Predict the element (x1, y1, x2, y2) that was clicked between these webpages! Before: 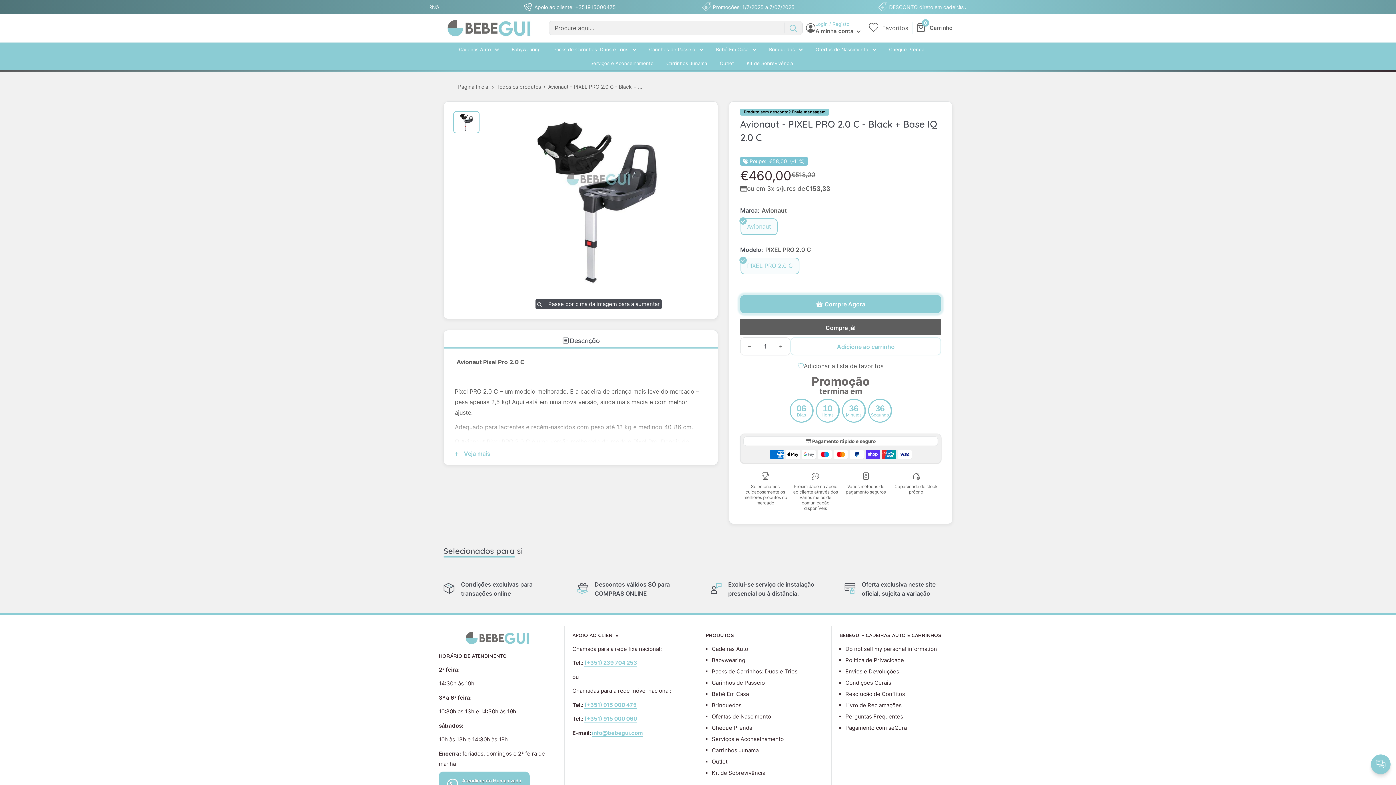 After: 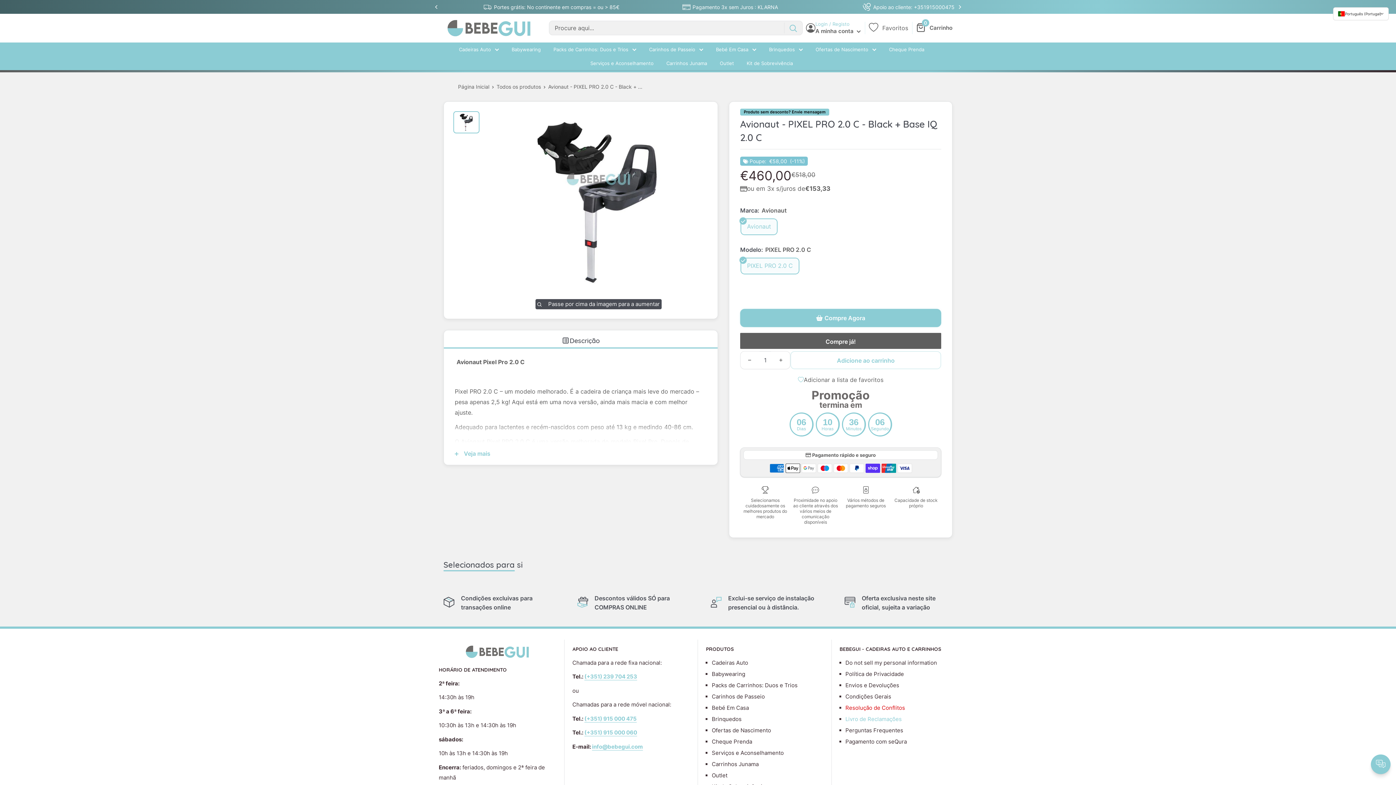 Action: label: Livro de Reclamações bbox: (845, 699, 957, 711)